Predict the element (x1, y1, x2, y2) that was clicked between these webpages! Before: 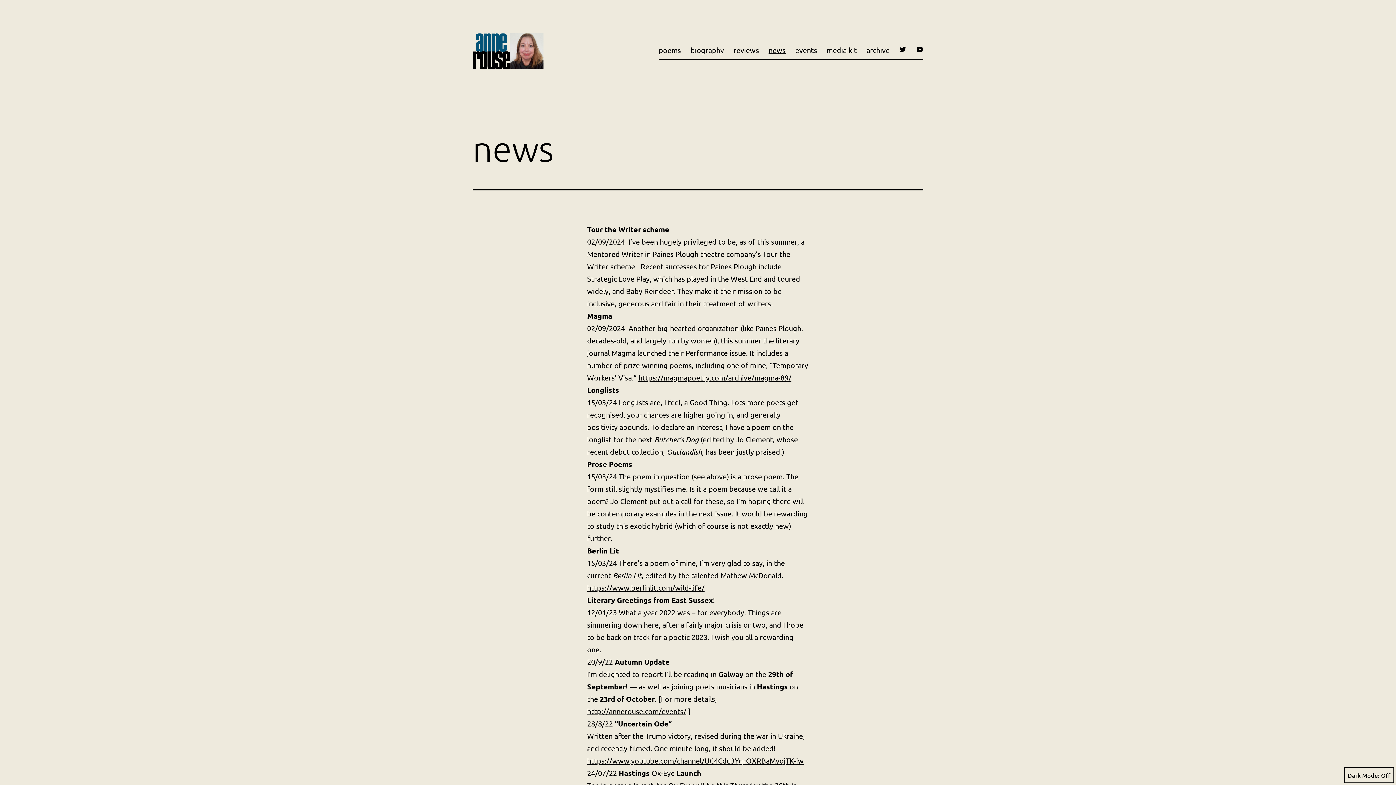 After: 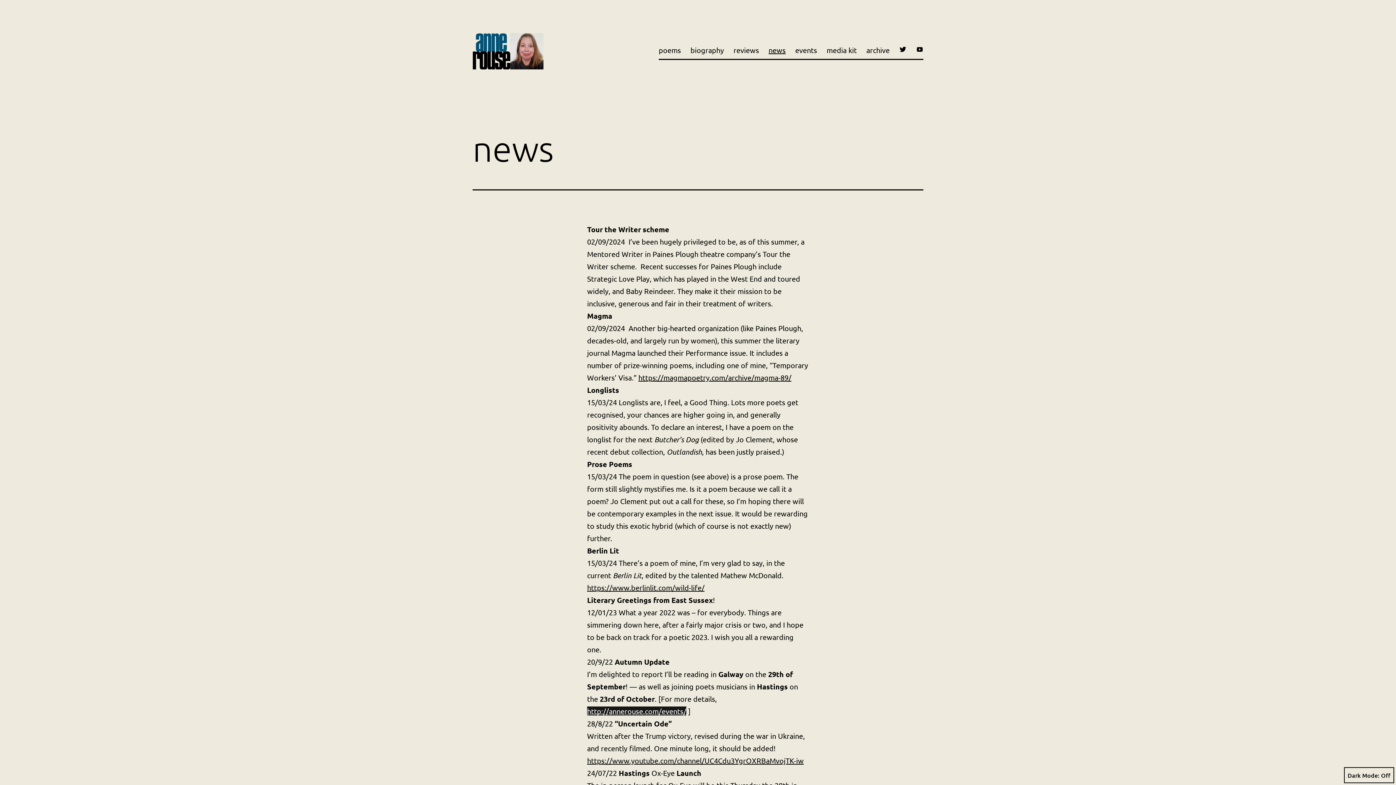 Action: label: http://annerouse.com/events/ bbox: (587, 706, 686, 716)